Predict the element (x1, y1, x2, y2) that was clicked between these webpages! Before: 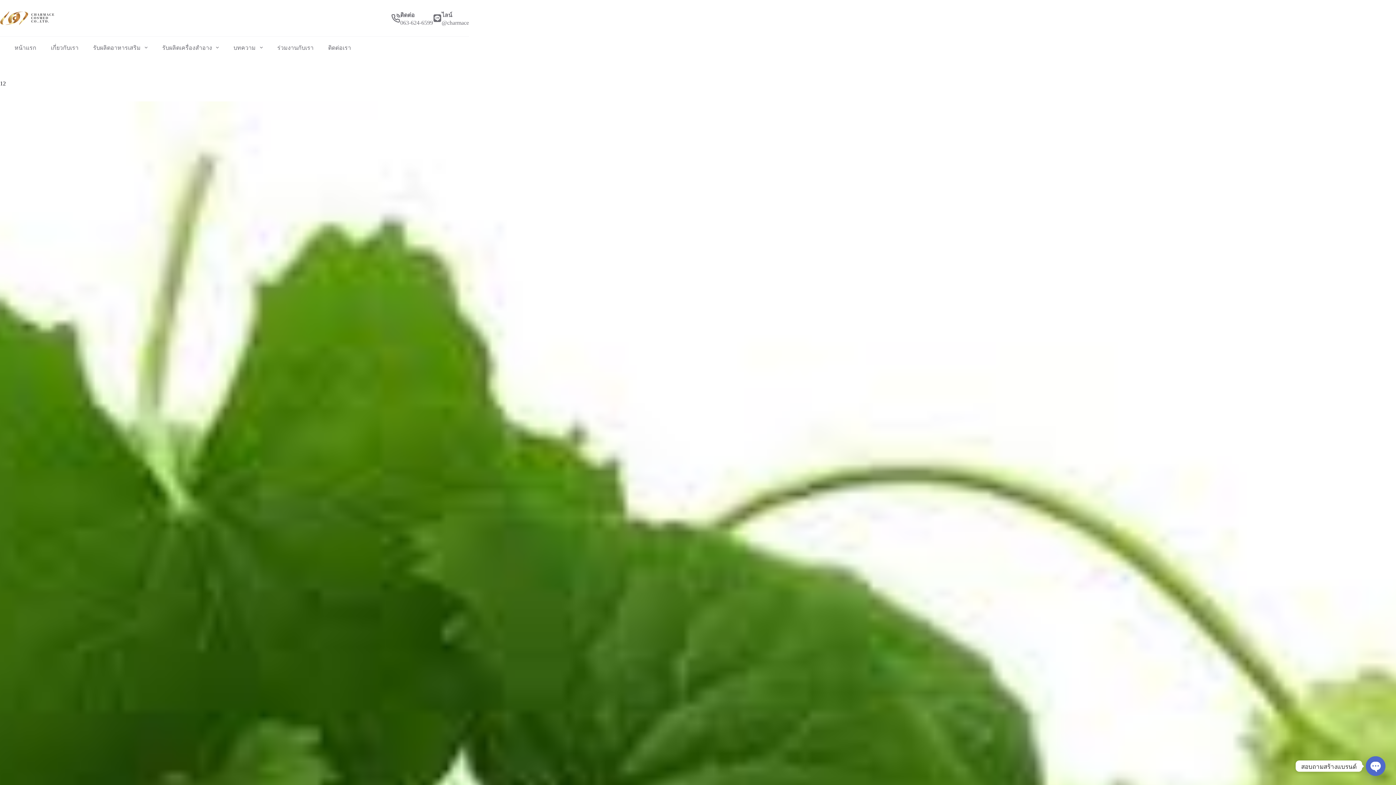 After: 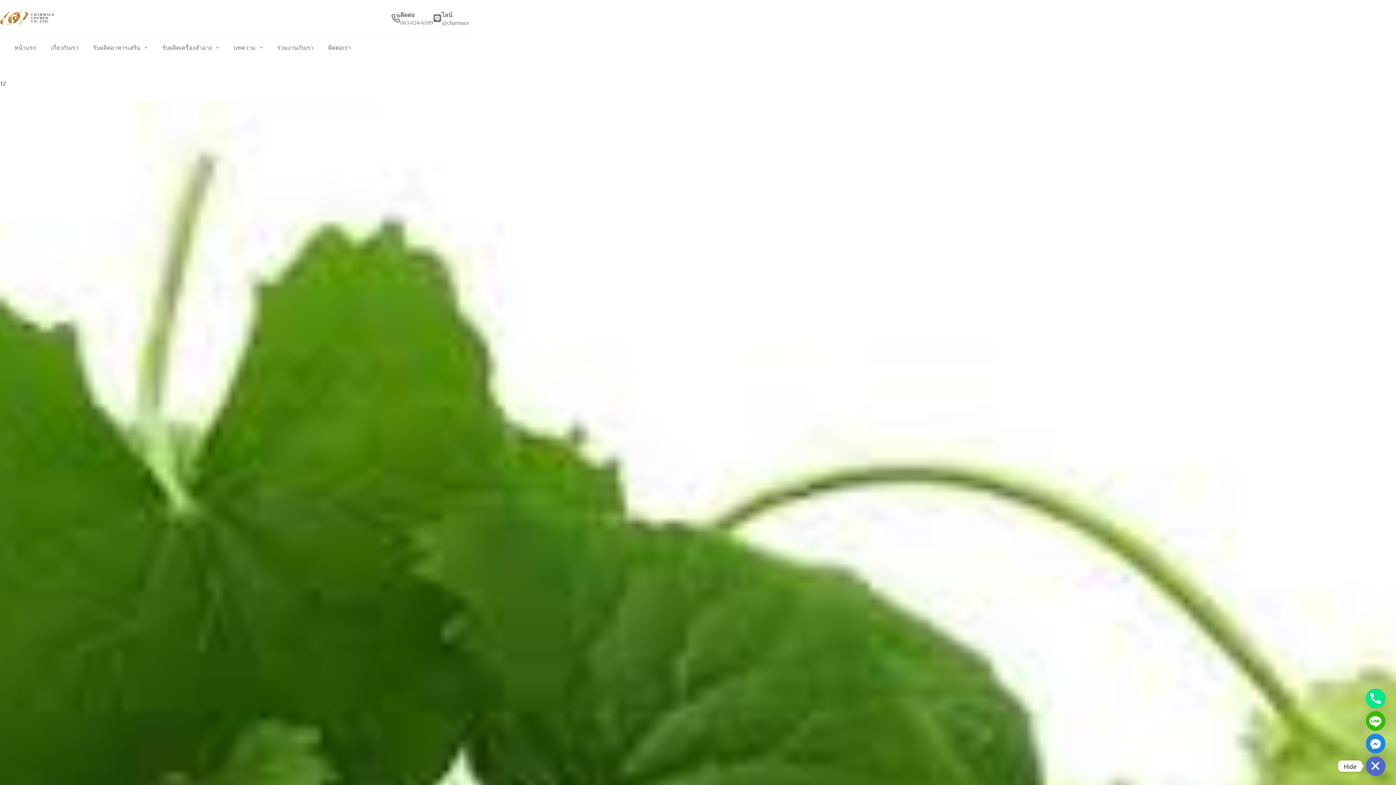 Action: bbox: (1366, 756, 1385, 776) label: Open chaty